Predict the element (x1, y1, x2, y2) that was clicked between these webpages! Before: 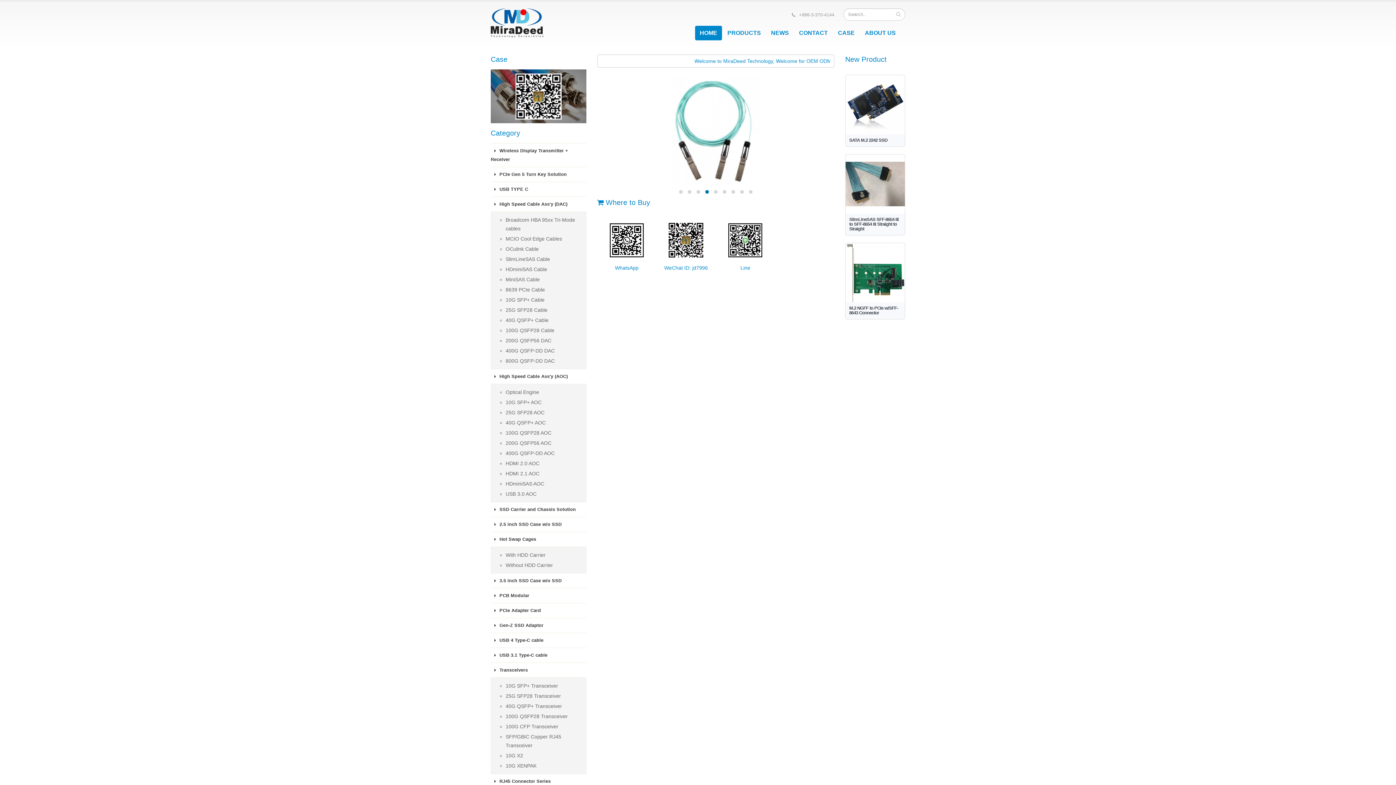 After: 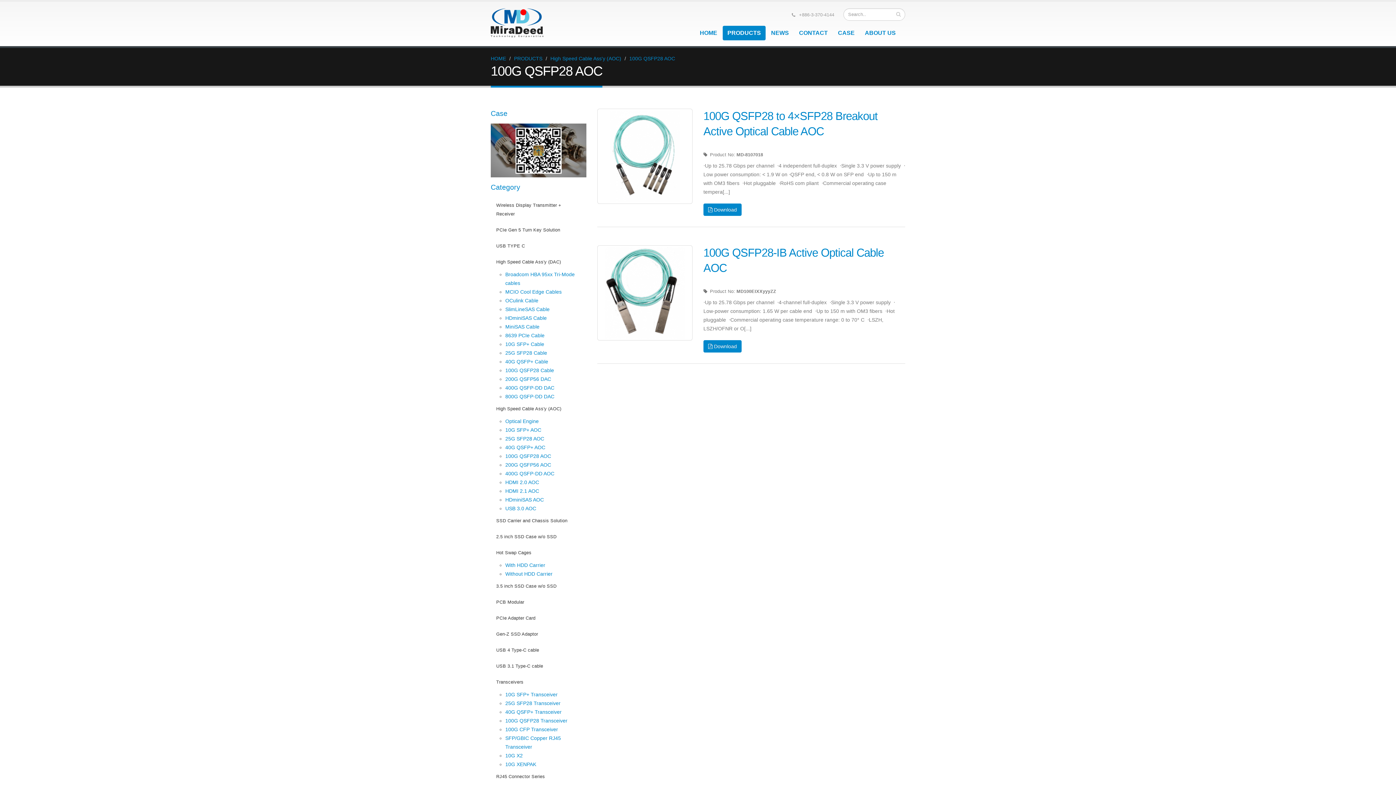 Action: label: 100G QSFP28 AOC bbox: (505, 427, 586, 438)